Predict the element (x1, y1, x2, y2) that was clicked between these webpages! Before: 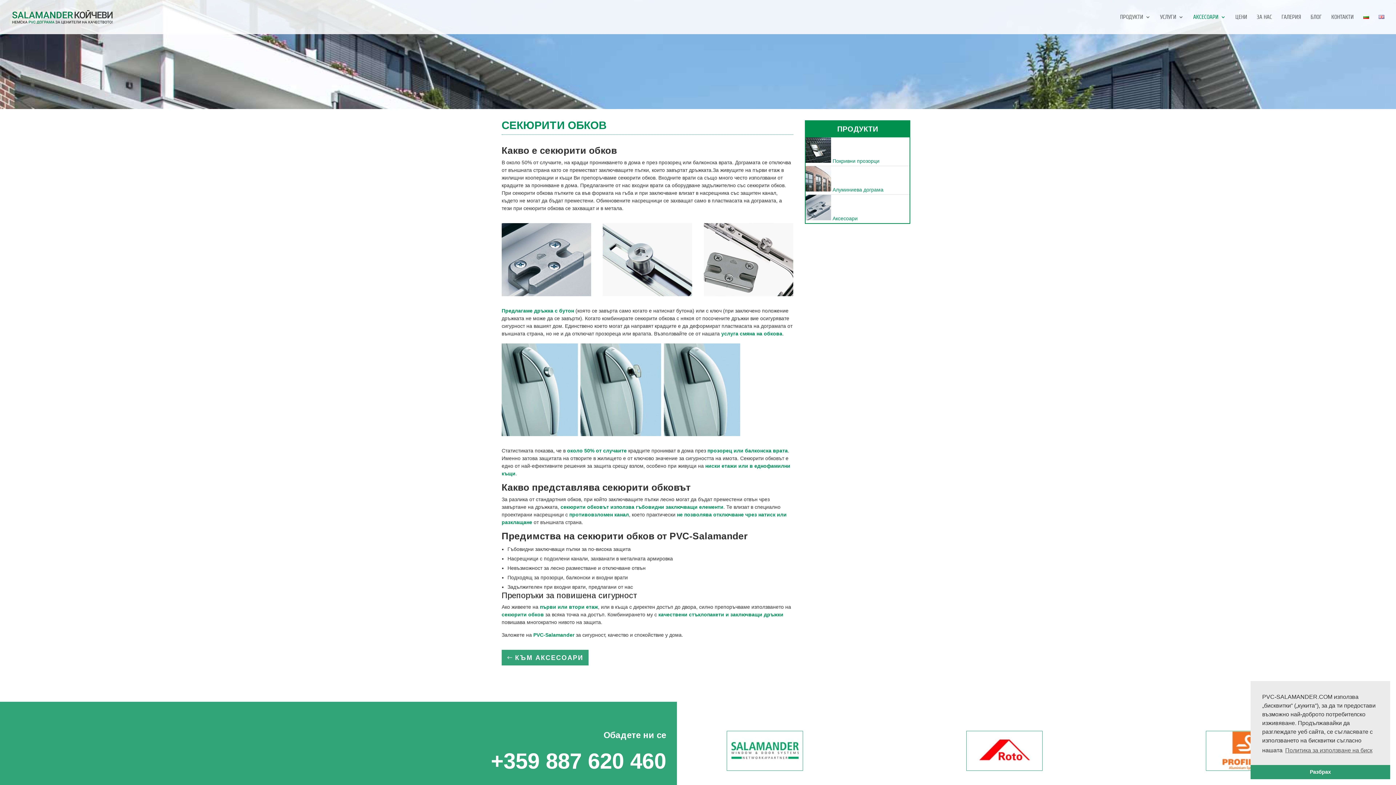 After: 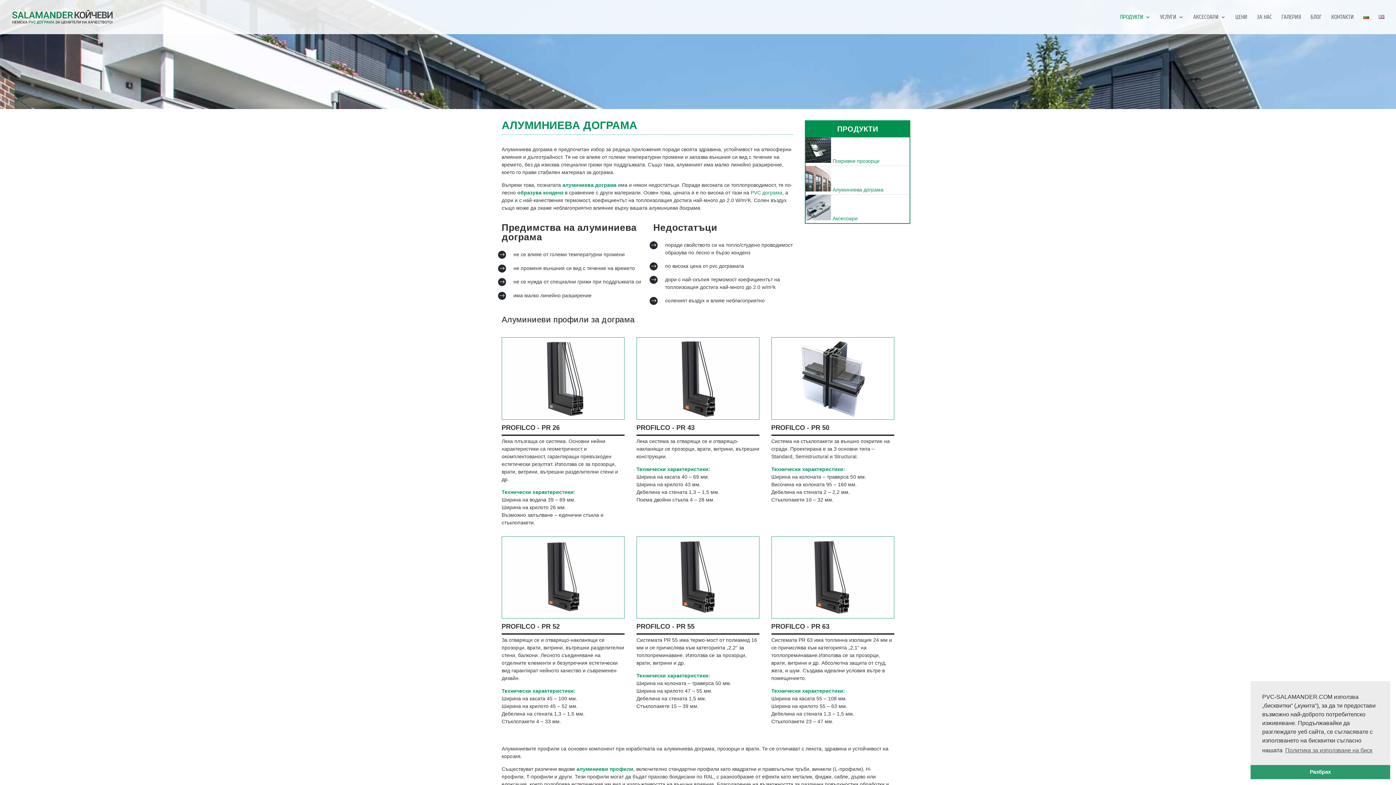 Action: label:  Алуминиева дограма bbox: (805, 166, 883, 194)